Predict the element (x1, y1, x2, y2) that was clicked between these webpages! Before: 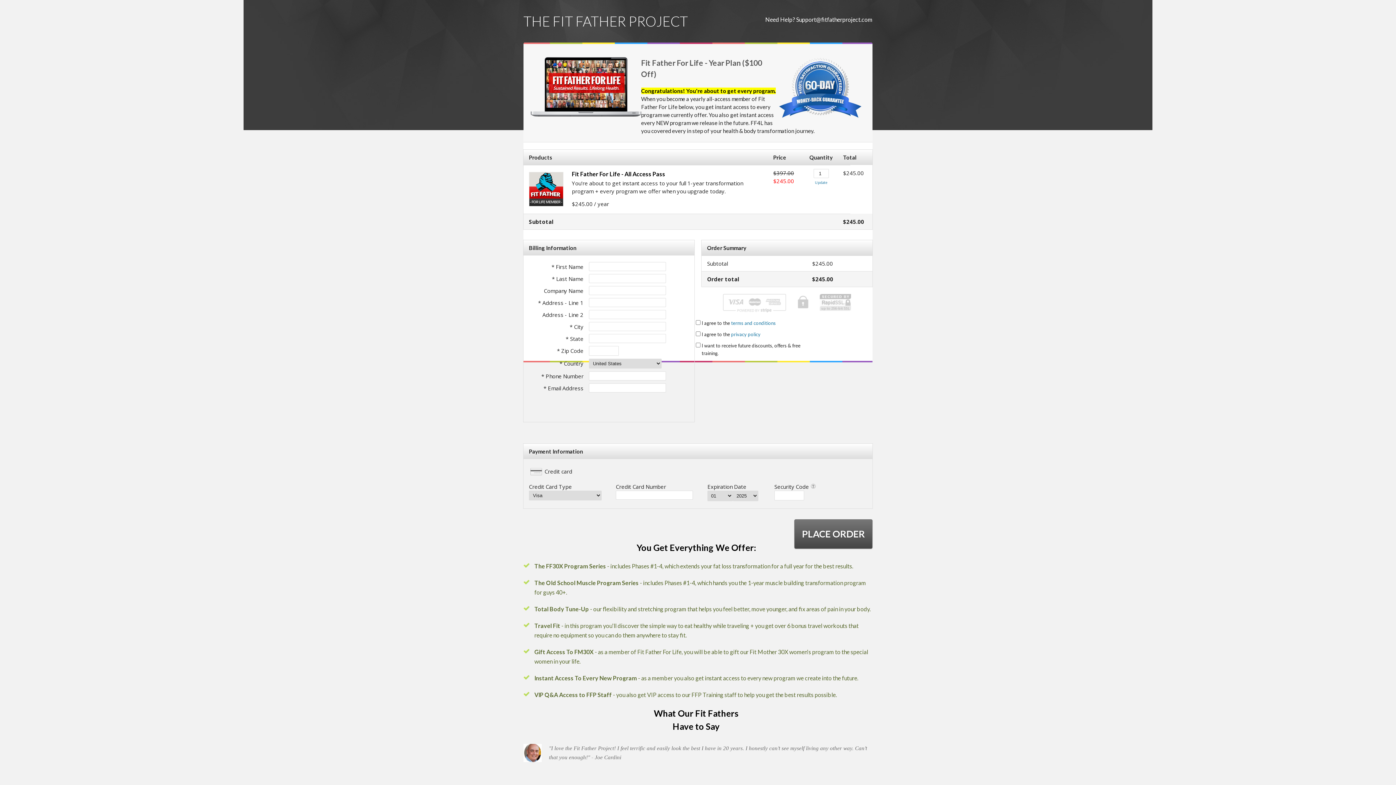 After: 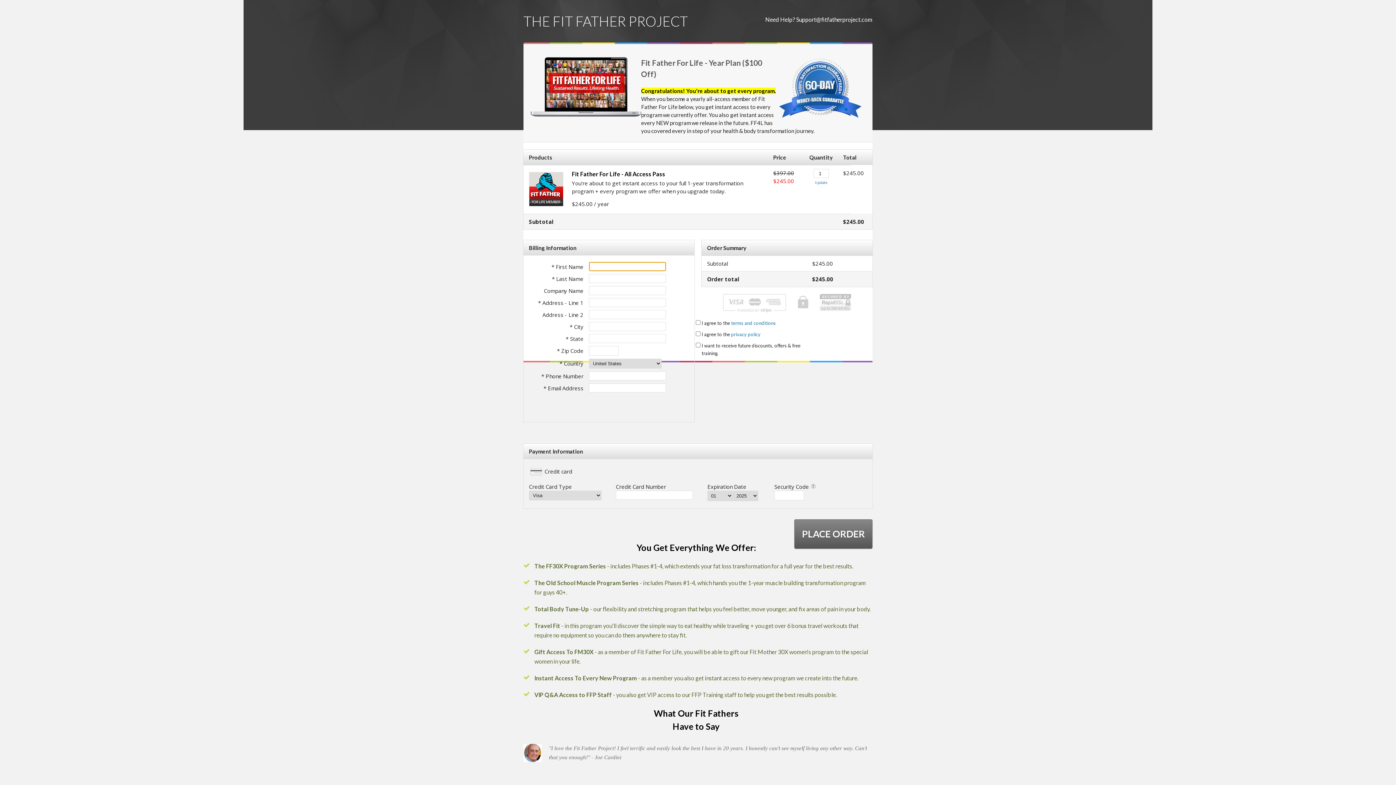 Action: bbox: (794, 519, 872, 549) label: PLACE ORDER